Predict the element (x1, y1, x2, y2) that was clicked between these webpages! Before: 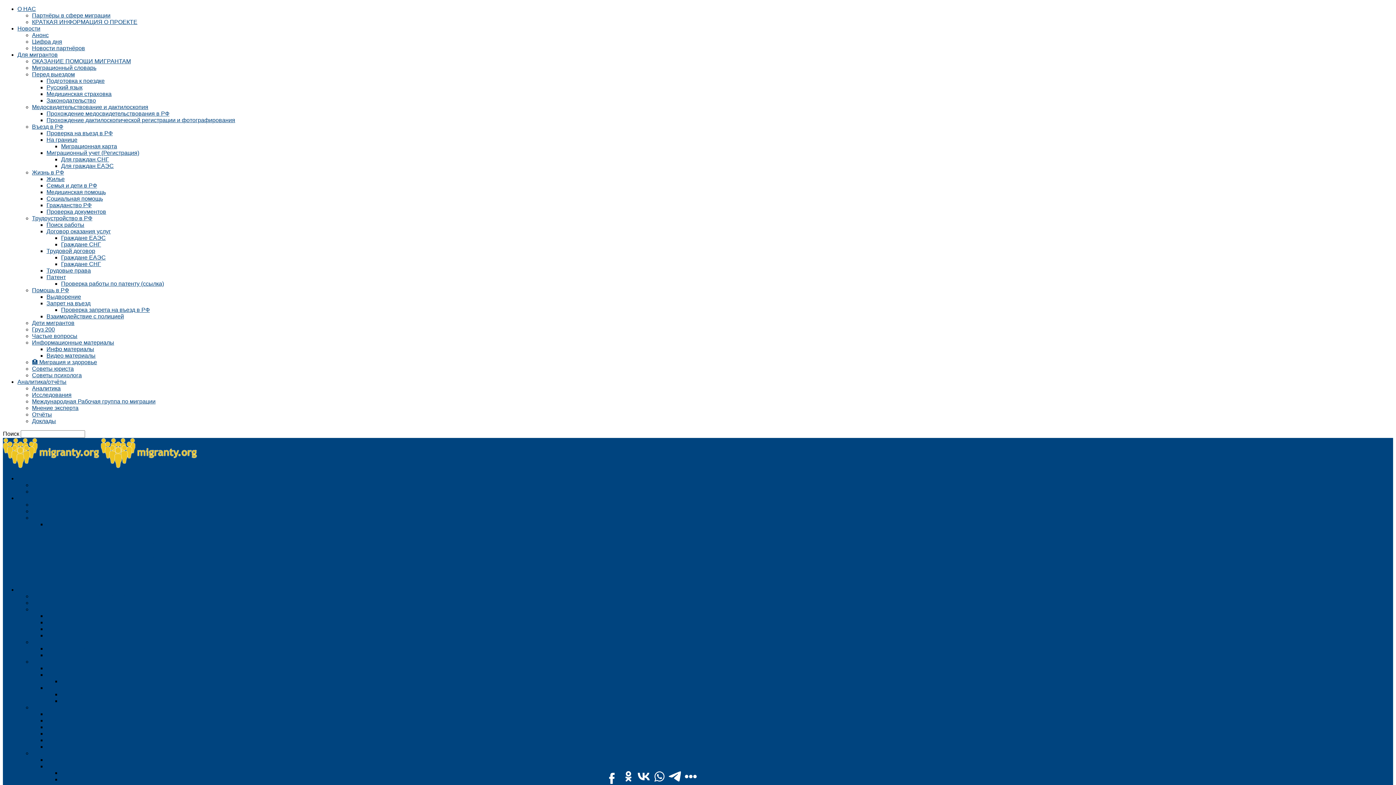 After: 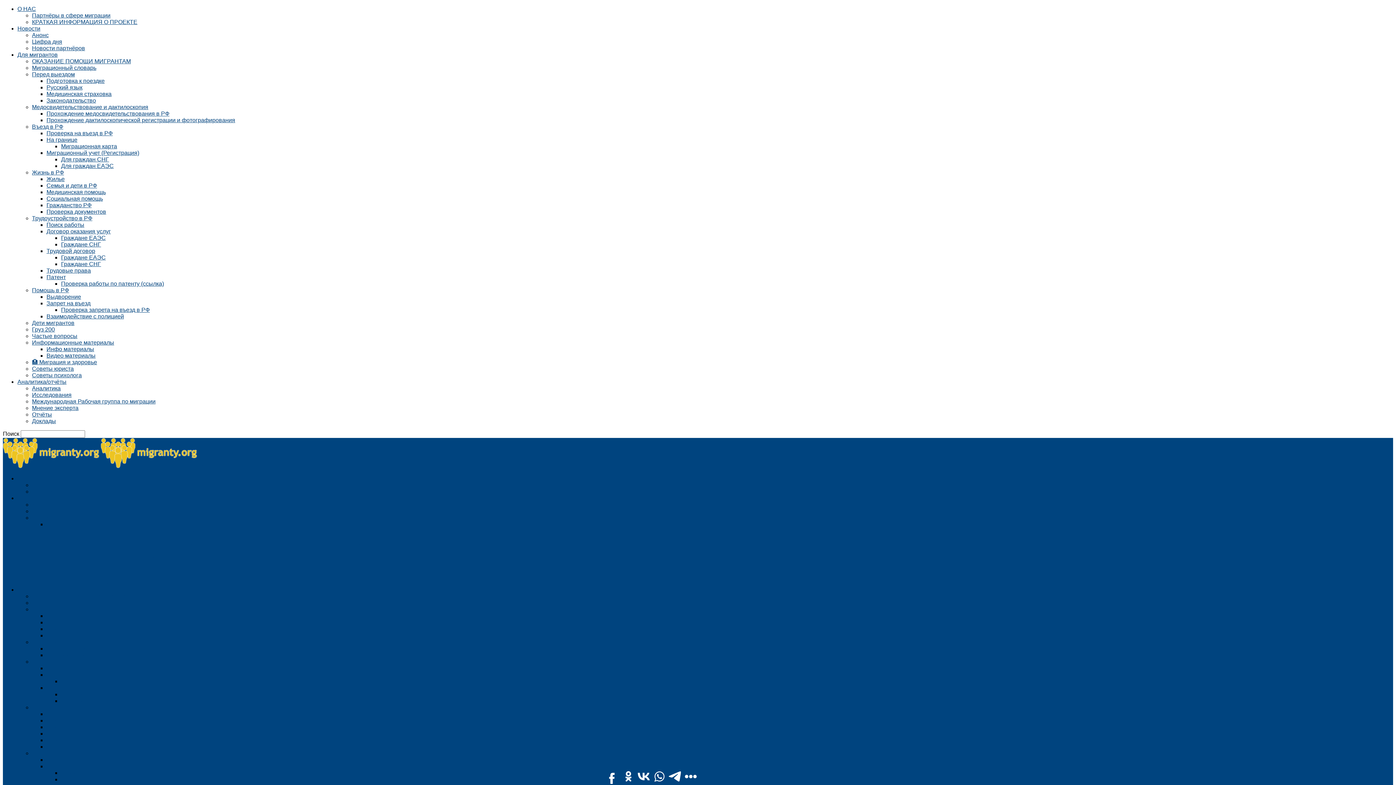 Action: bbox: (32, 123, 63, 129) label: Въезд в РФ